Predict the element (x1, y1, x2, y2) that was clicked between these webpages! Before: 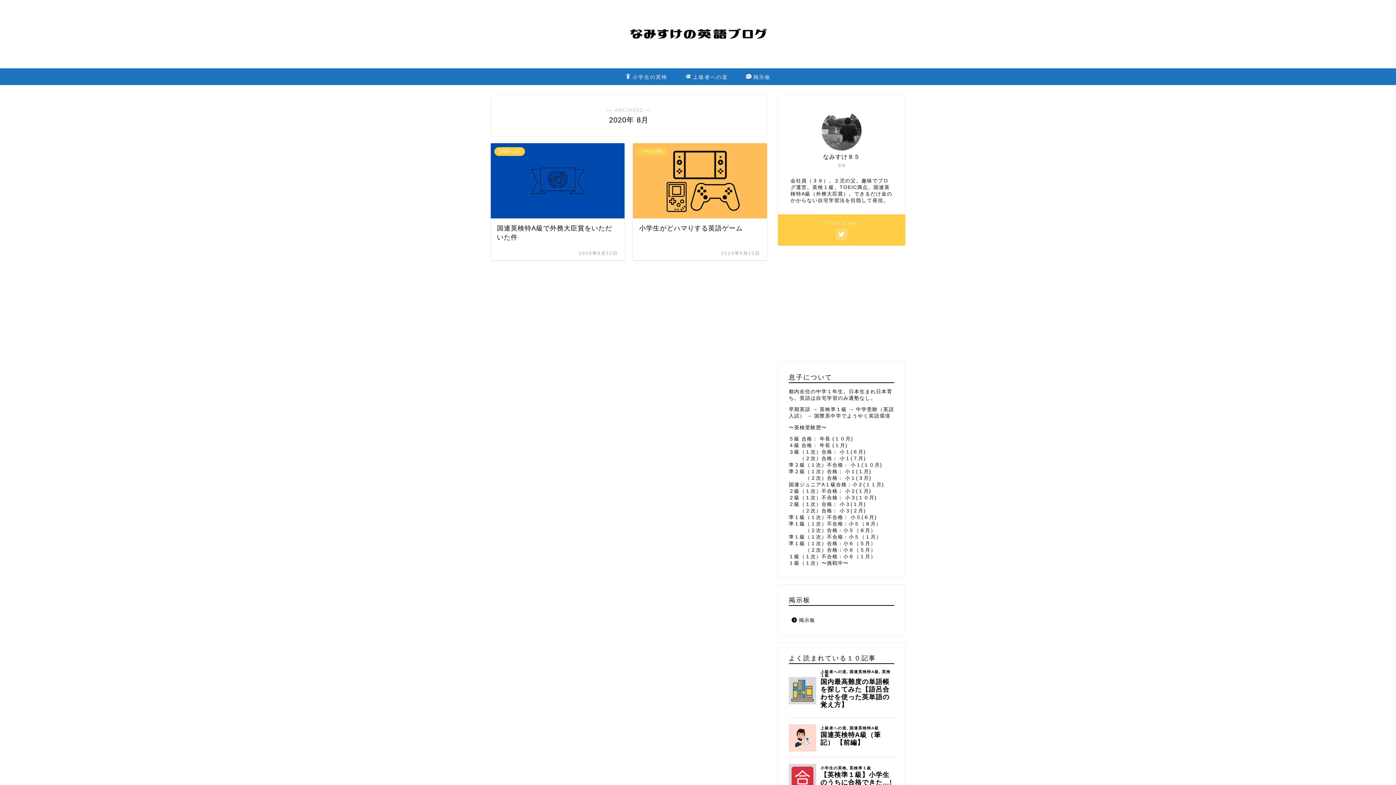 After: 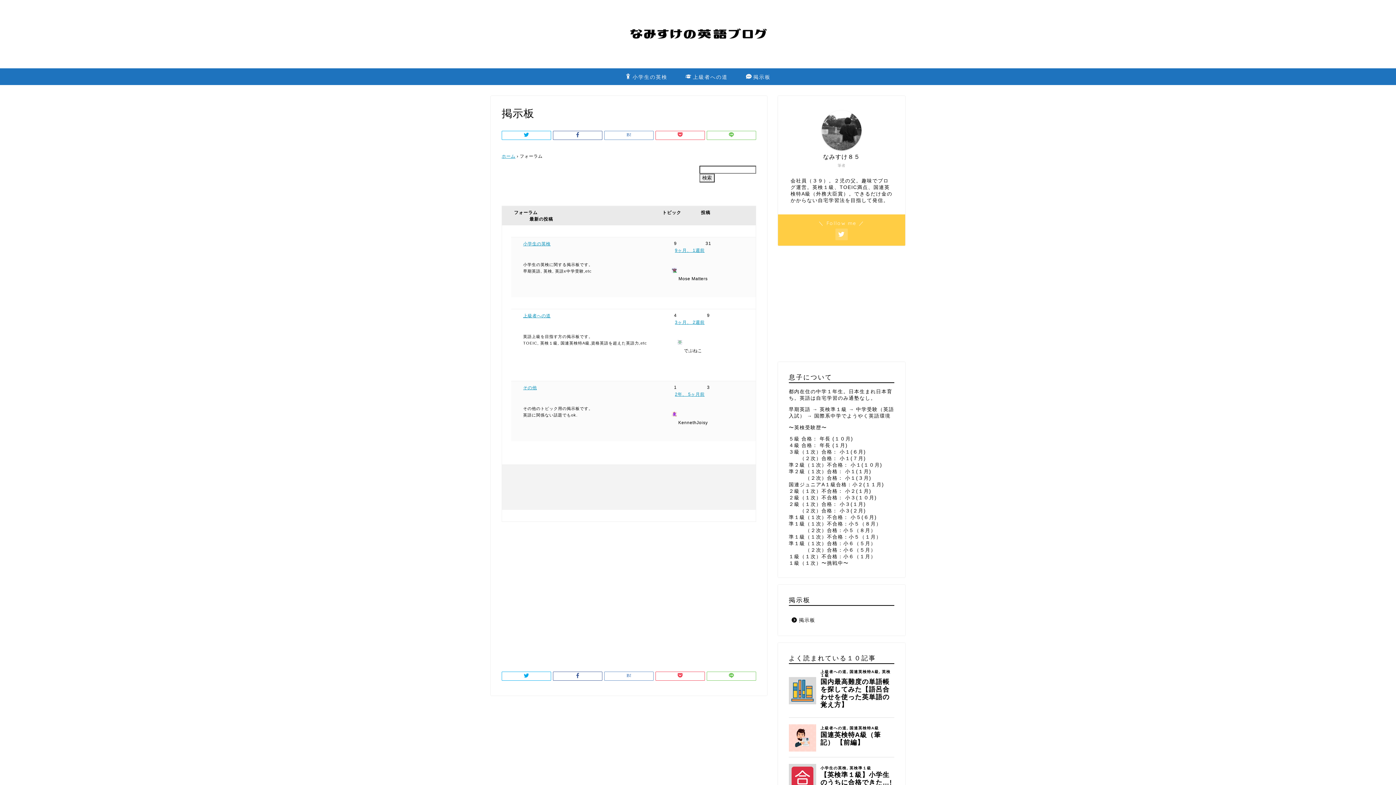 Action: label: 掲示板 bbox: (737, 68, 780, 84)